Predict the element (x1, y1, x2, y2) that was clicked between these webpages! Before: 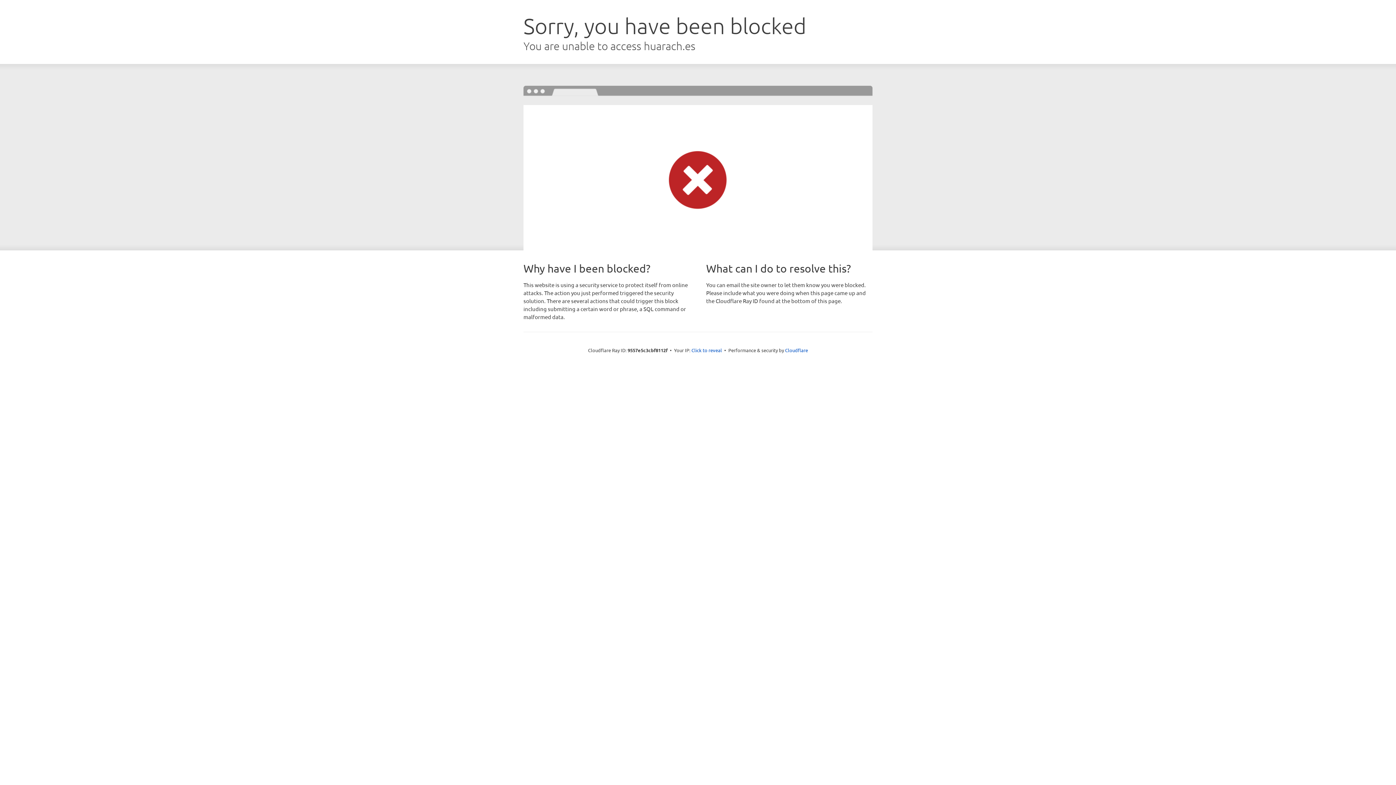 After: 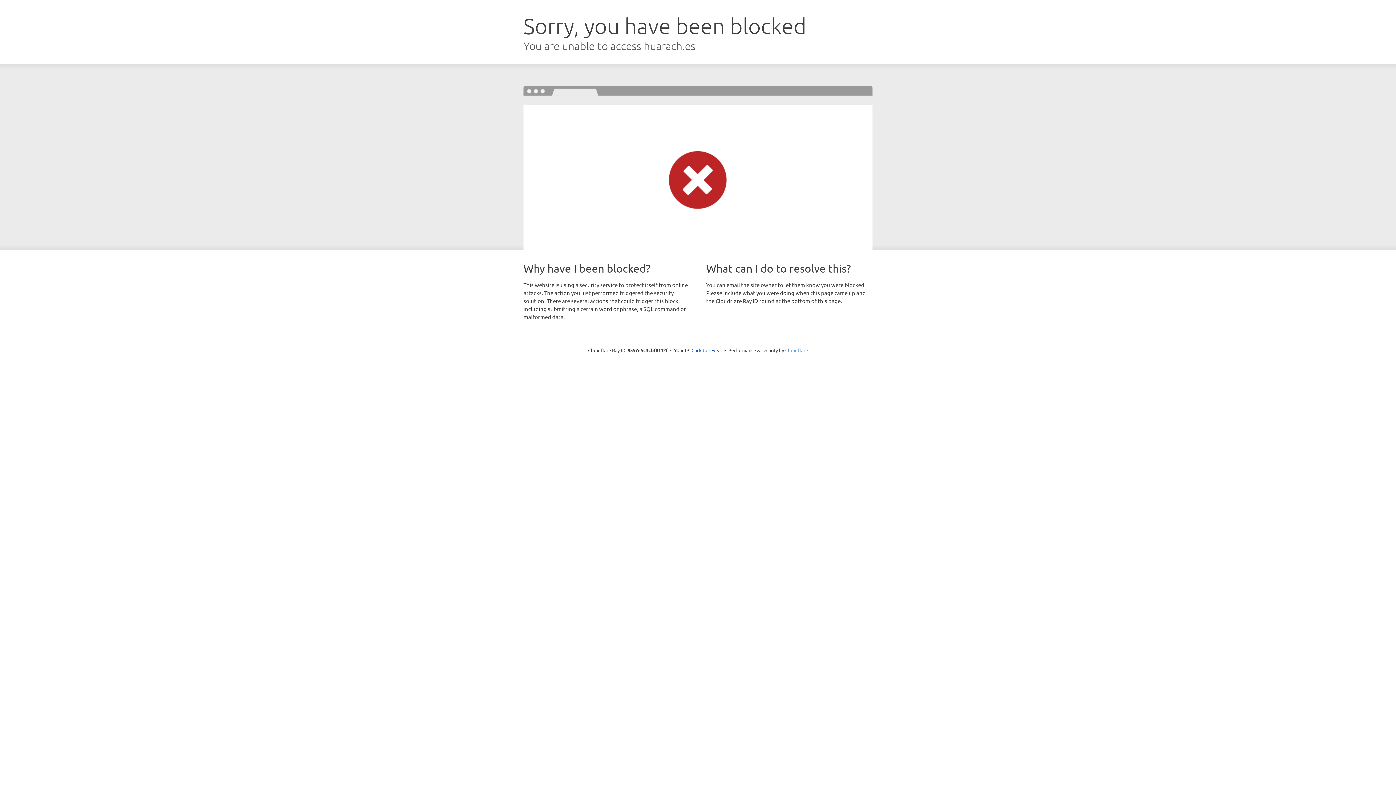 Action: bbox: (785, 347, 808, 353) label: Cloudflare